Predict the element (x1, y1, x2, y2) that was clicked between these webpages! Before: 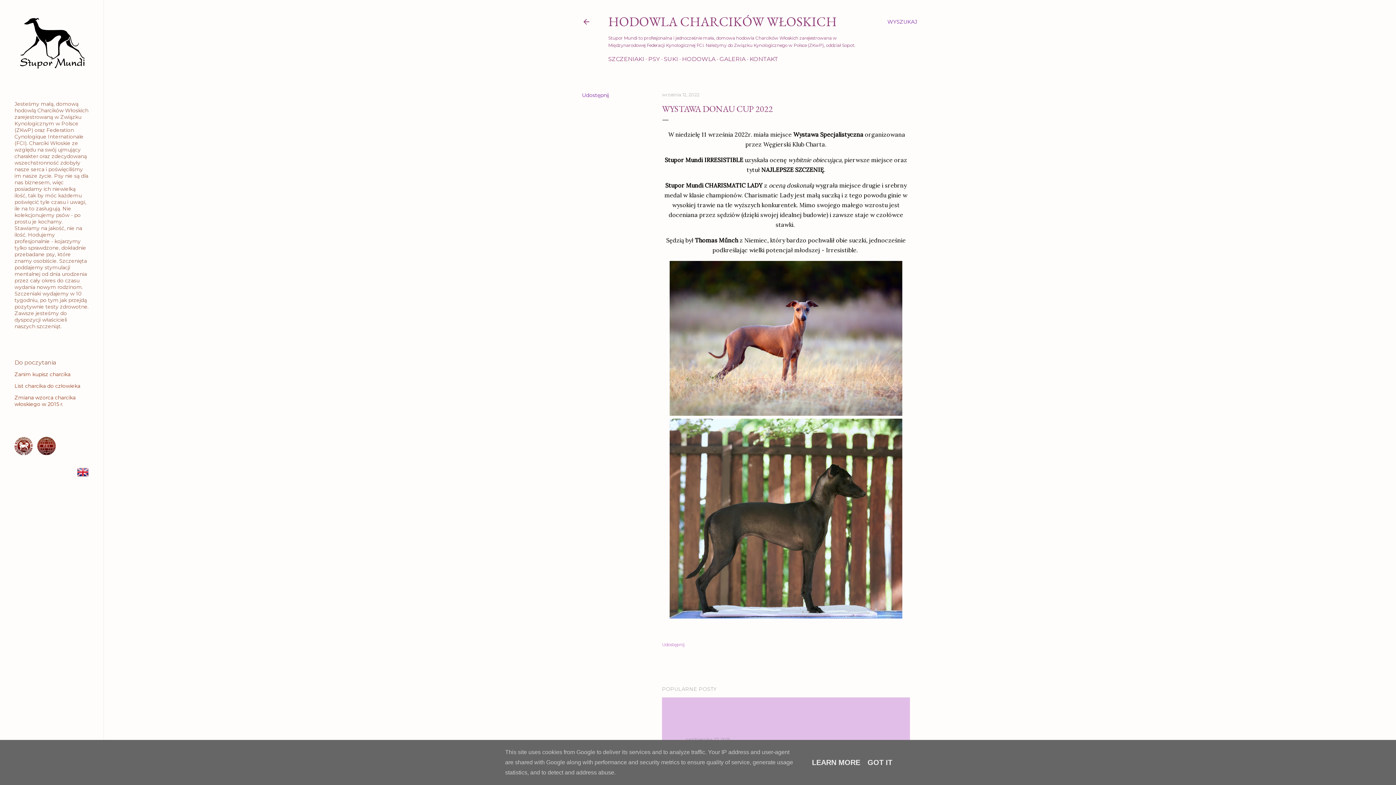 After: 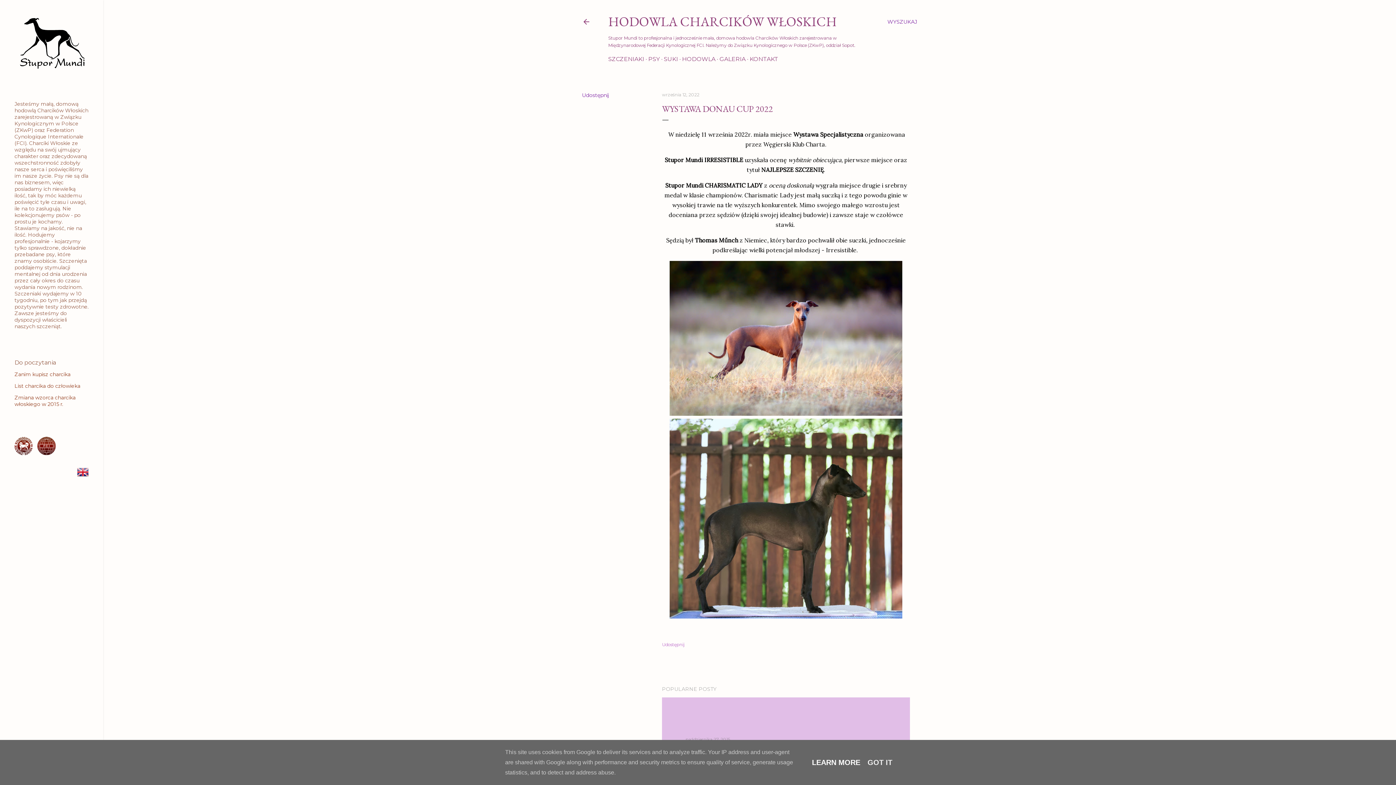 Action: bbox: (810, 758, 862, 766) label: LEARN MORE